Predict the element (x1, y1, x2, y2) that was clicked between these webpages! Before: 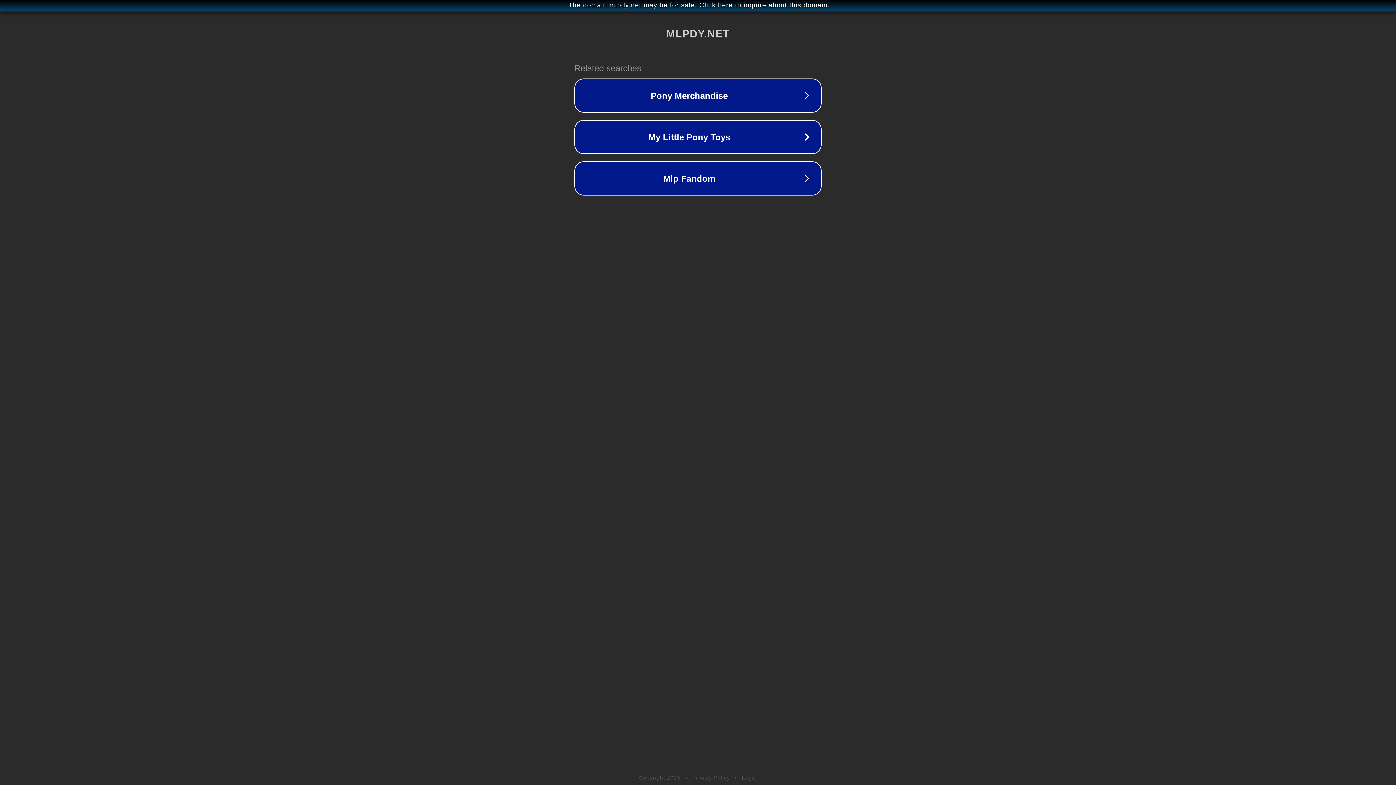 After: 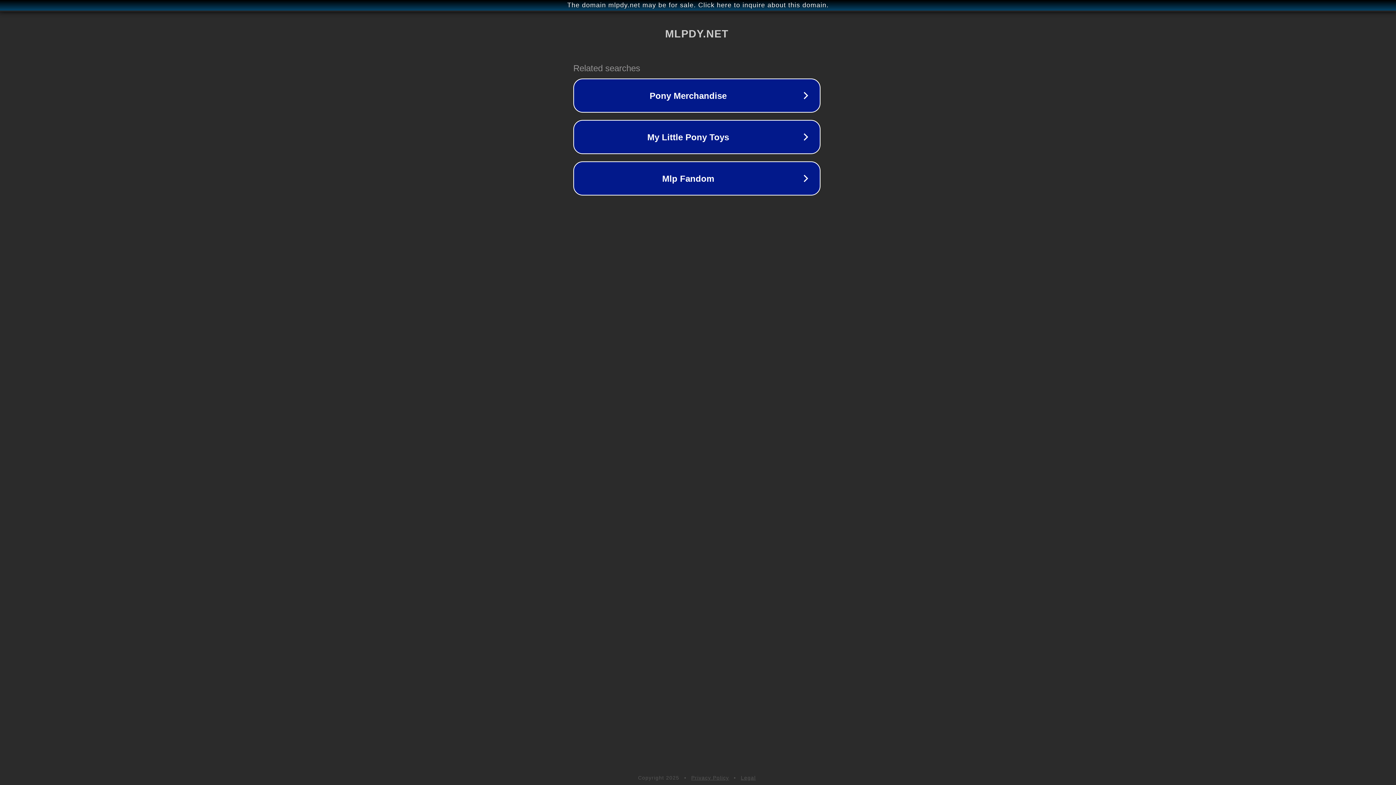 Action: bbox: (1, 1, 1397, 9) label: The domain mlpdy.net may be for sale. Click here to inquire about this domain.